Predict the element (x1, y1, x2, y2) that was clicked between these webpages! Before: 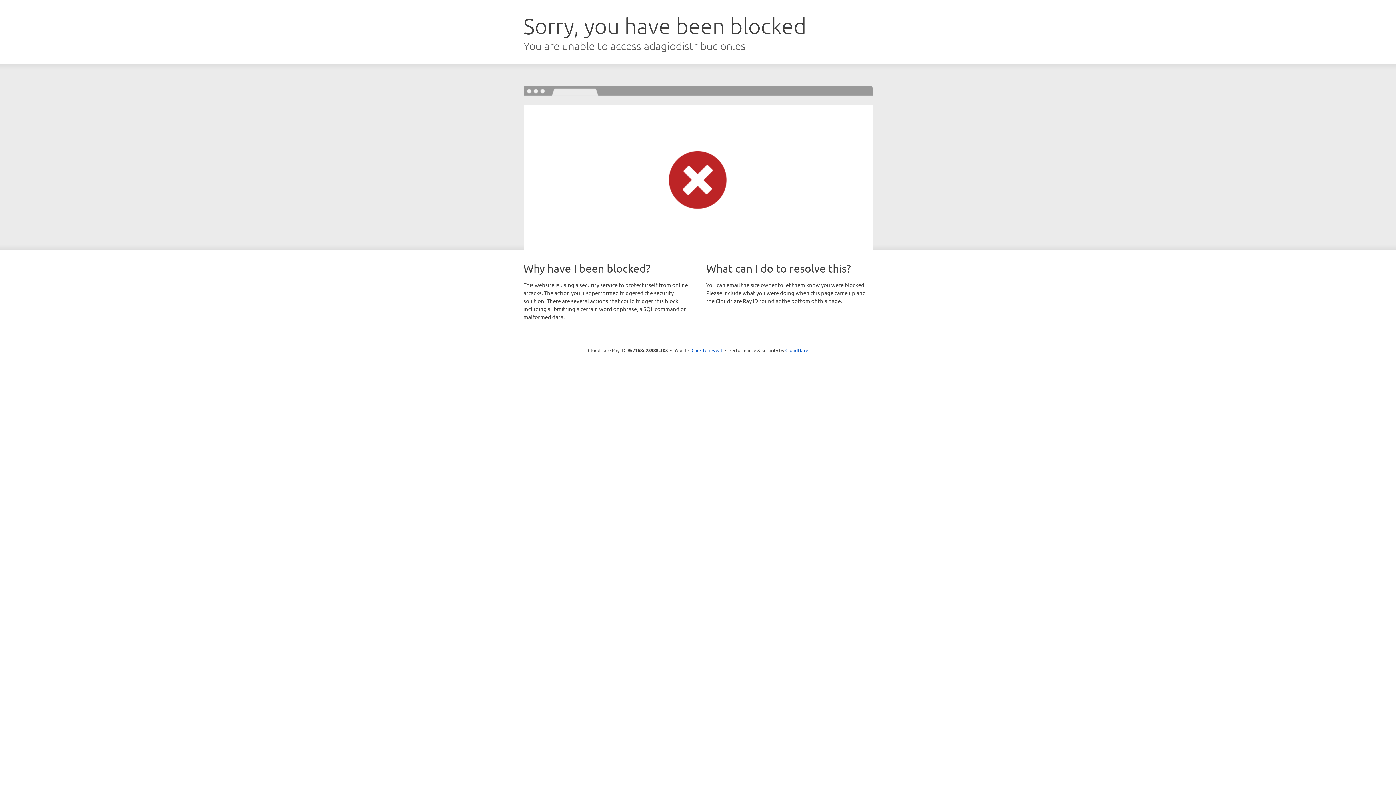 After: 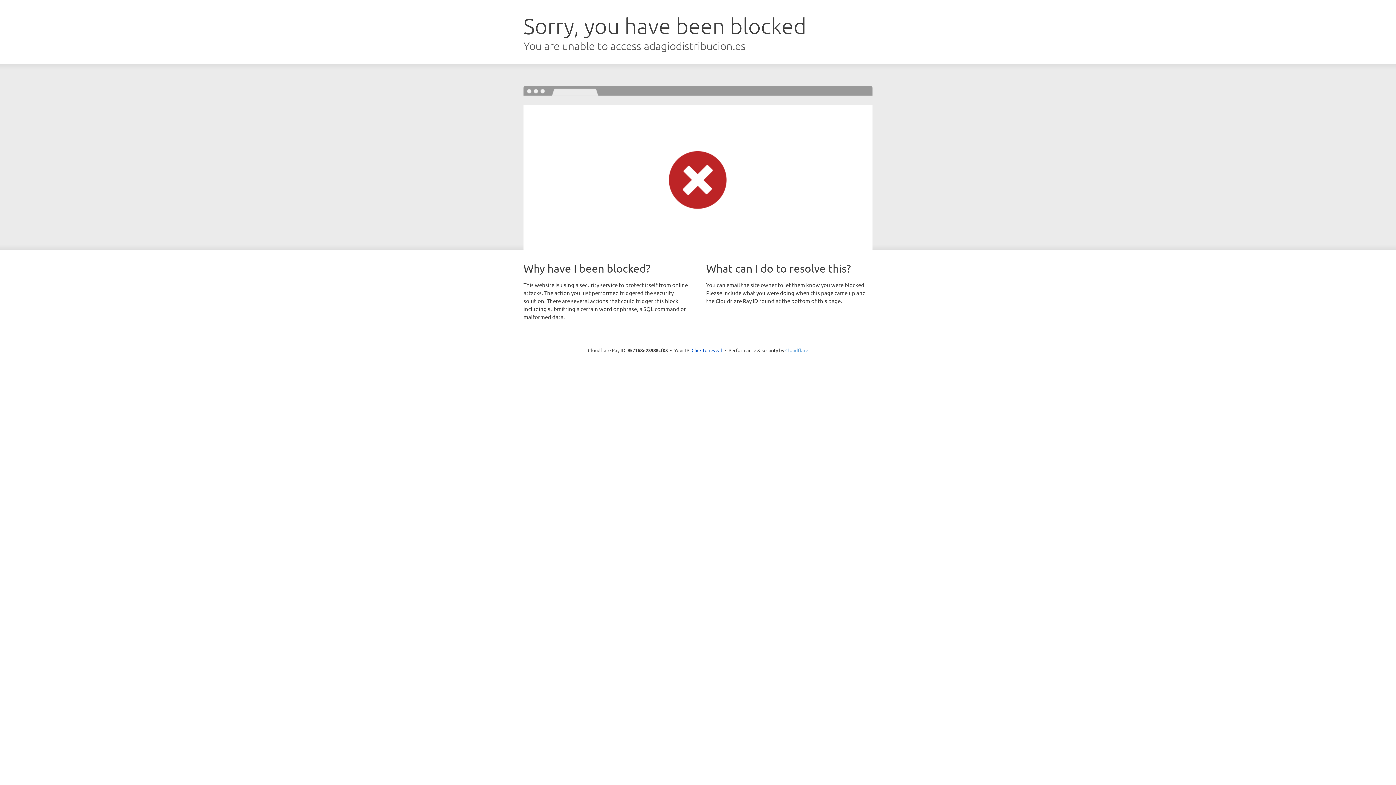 Action: label: Cloudflare bbox: (785, 347, 808, 353)